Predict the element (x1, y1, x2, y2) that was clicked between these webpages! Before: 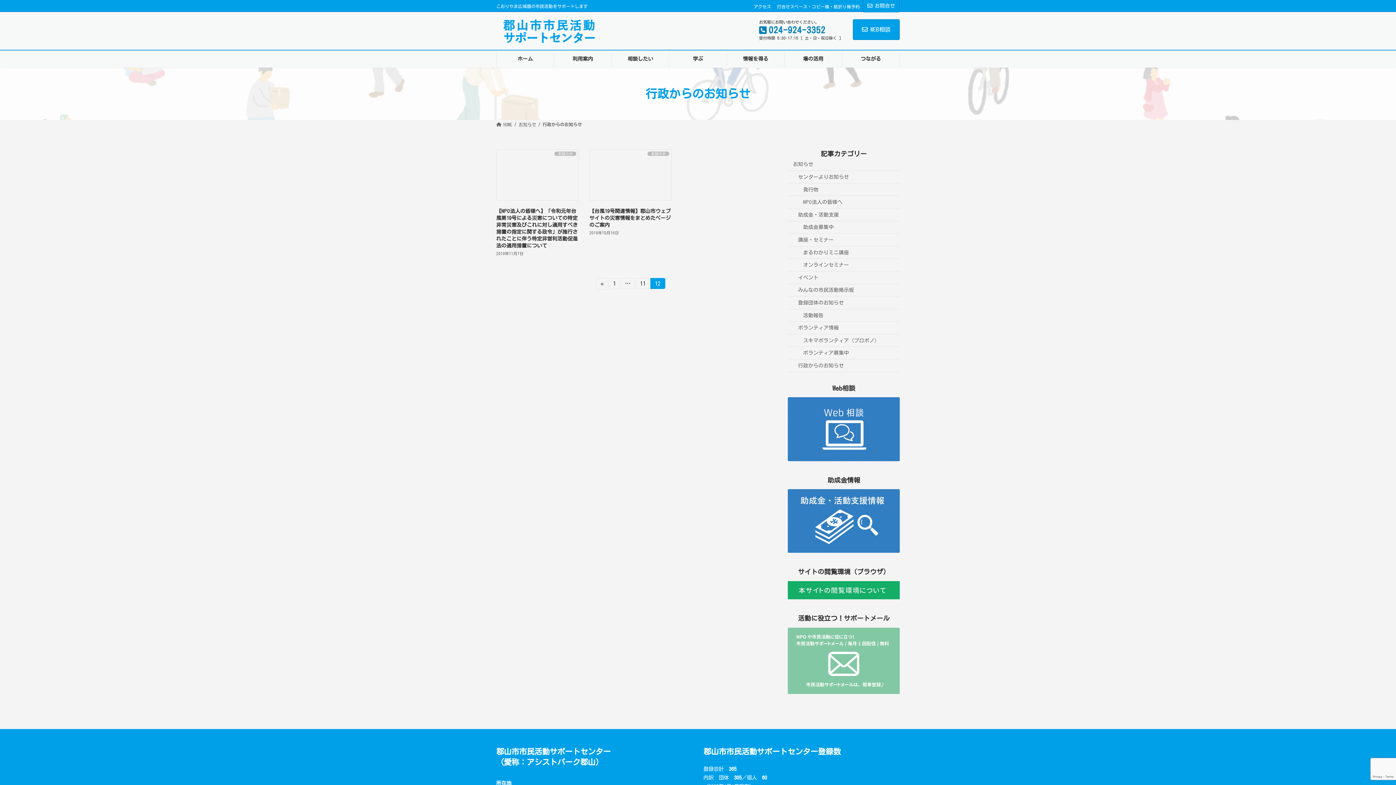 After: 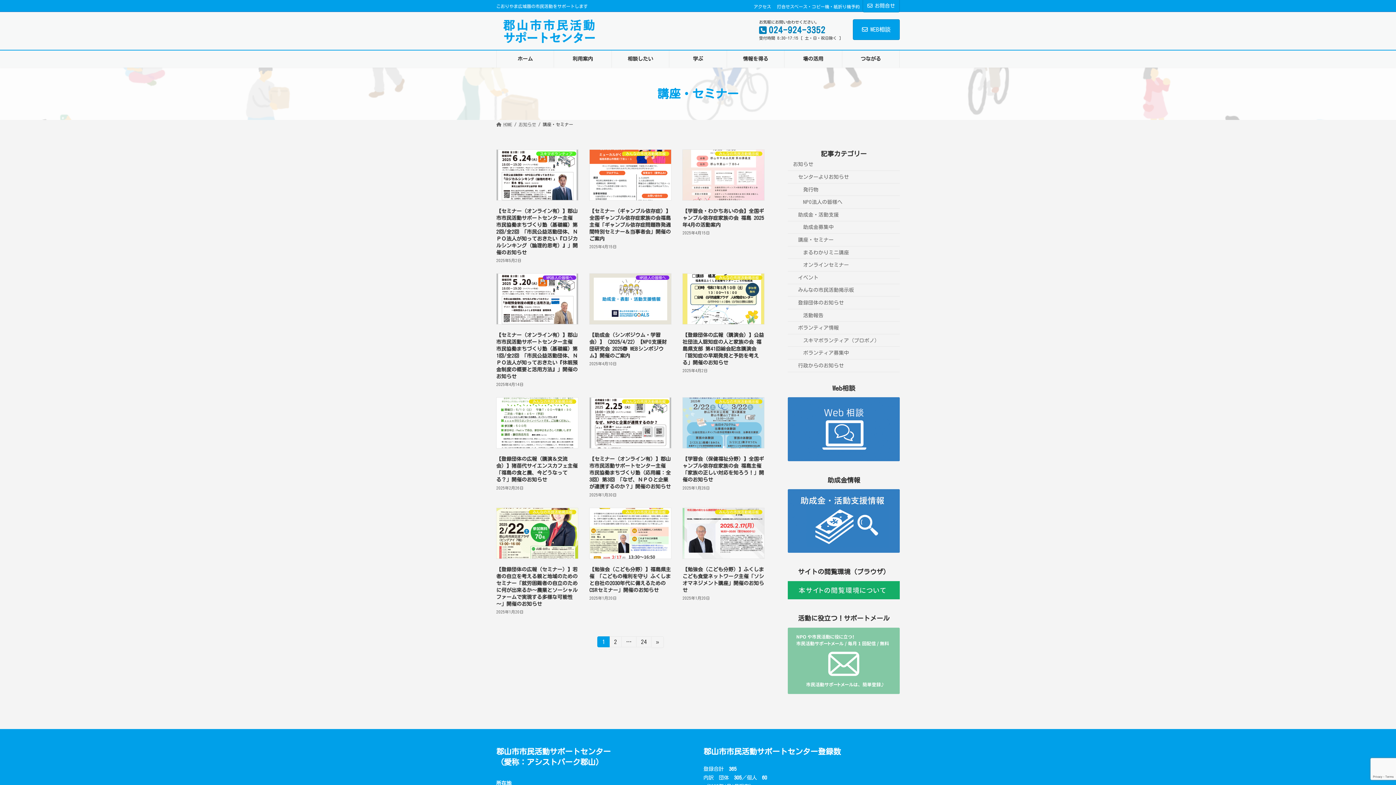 Action: label: 講座・セミナー bbox: (788, 233, 900, 246)